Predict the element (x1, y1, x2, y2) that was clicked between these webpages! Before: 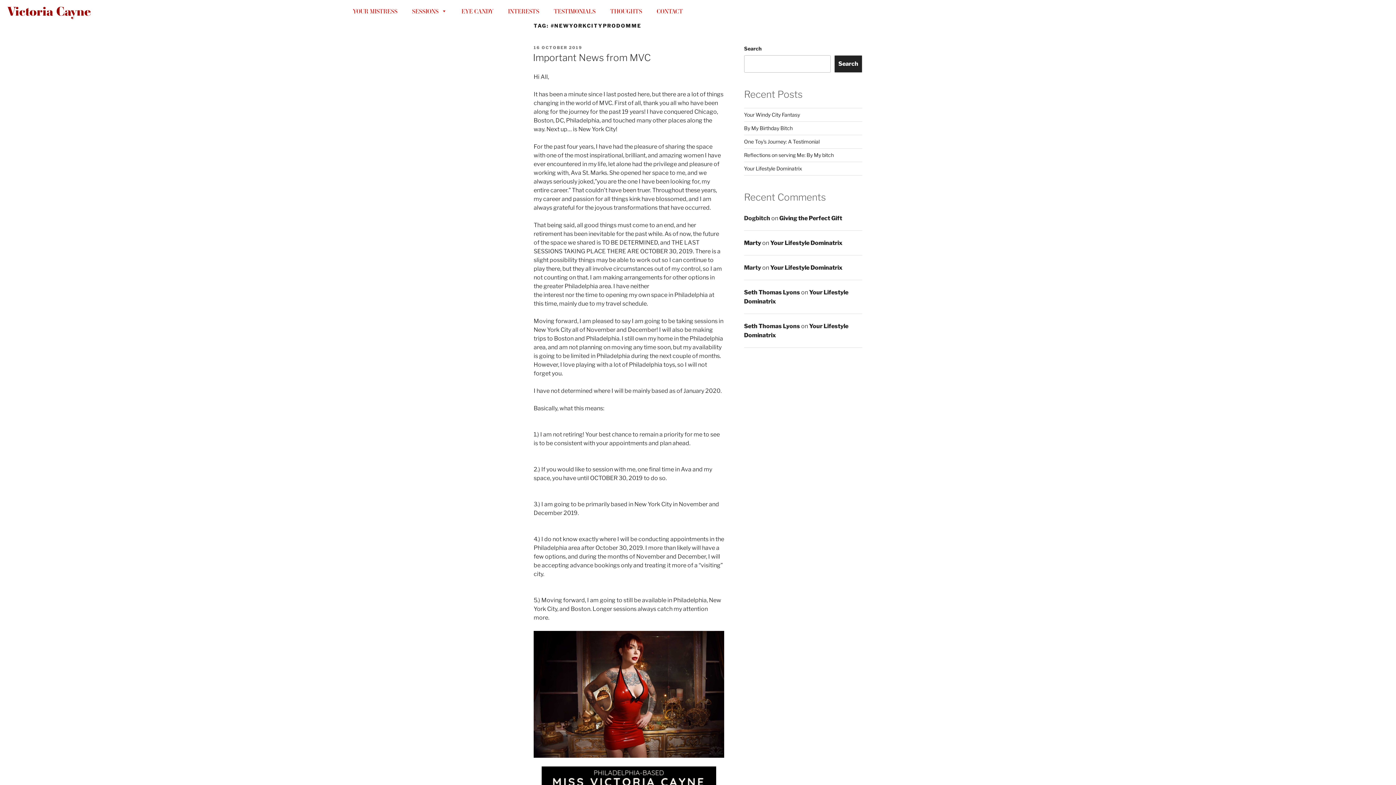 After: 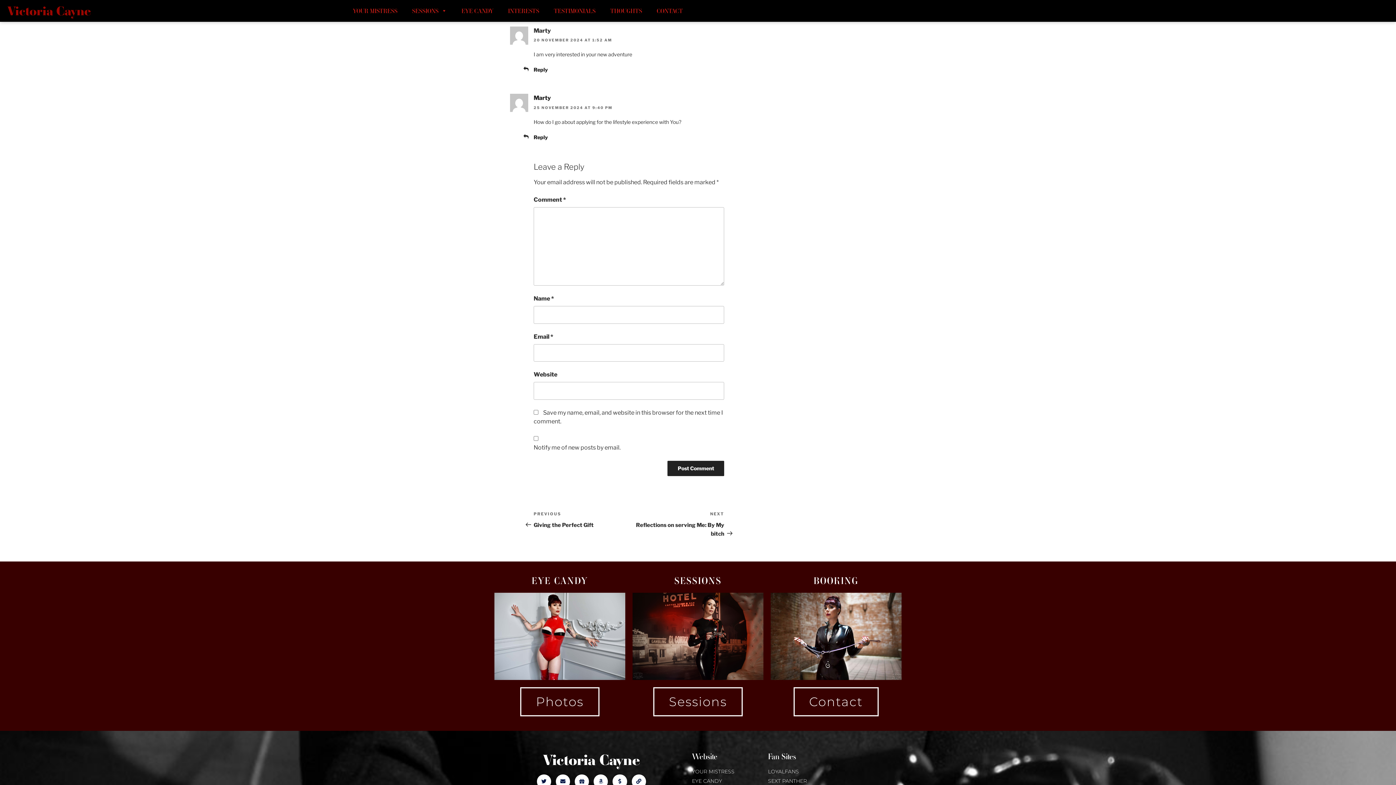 Action: label: Your Lifestyle Dominatrix bbox: (770, 264, 842, 271)